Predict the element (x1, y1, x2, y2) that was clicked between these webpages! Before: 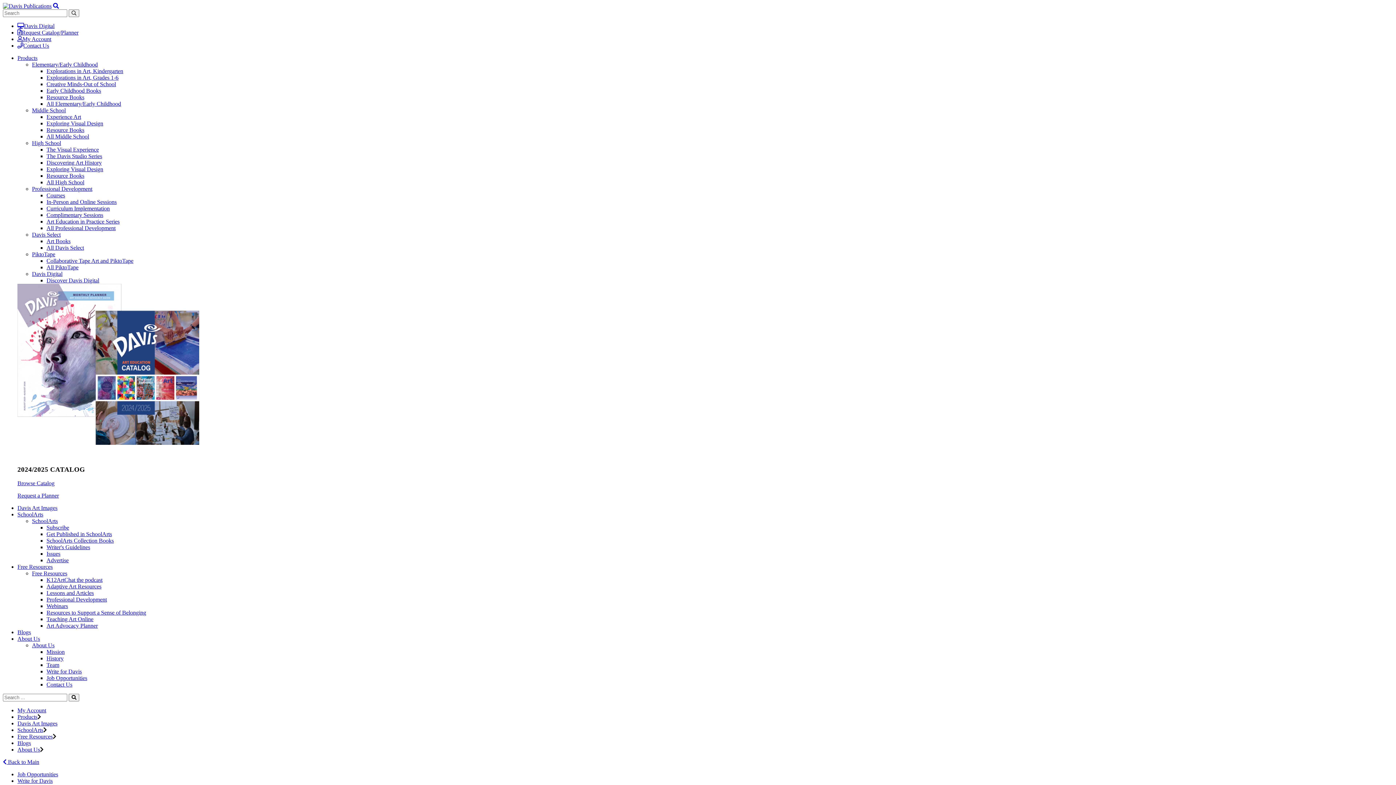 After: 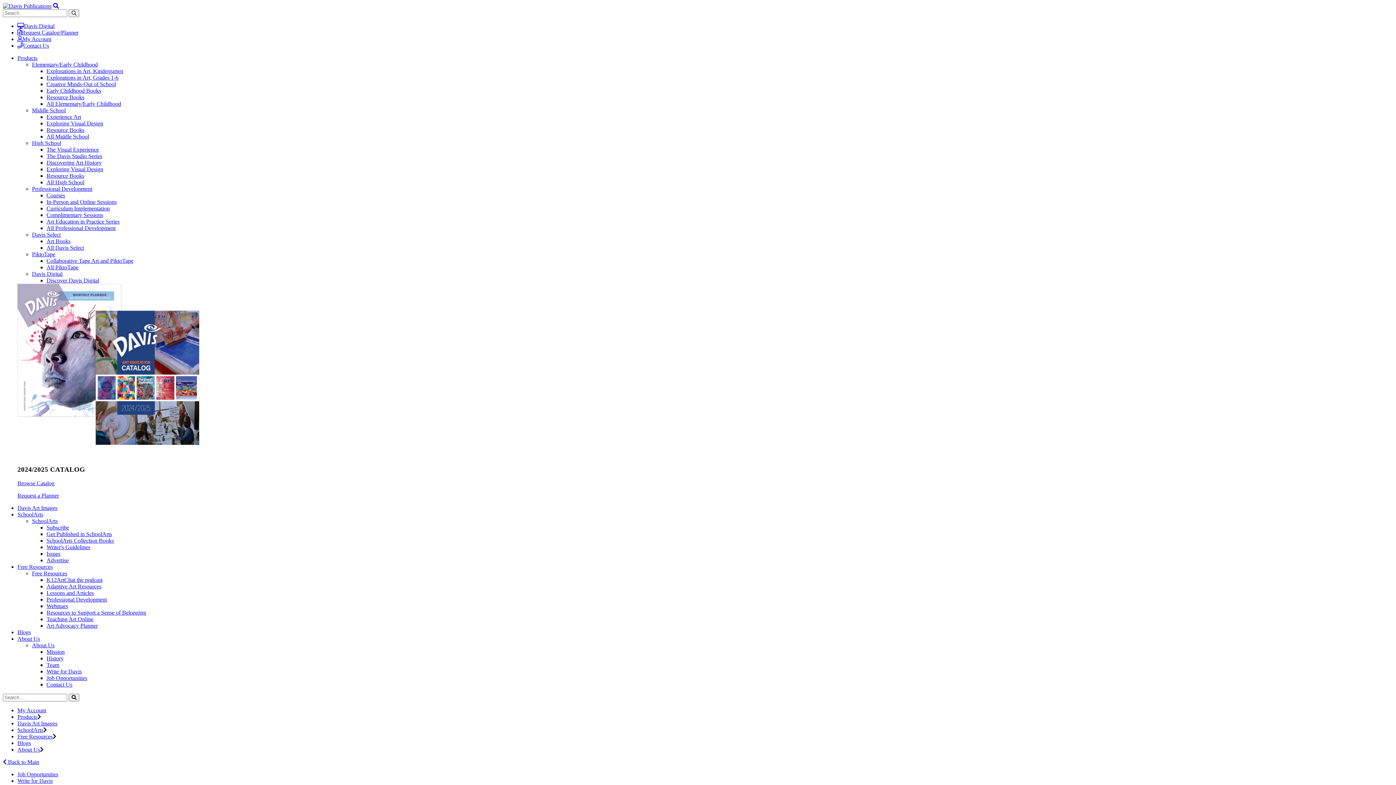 Action: bbox: (46, 577, 102, 583) label: K12ArtChat the podcast